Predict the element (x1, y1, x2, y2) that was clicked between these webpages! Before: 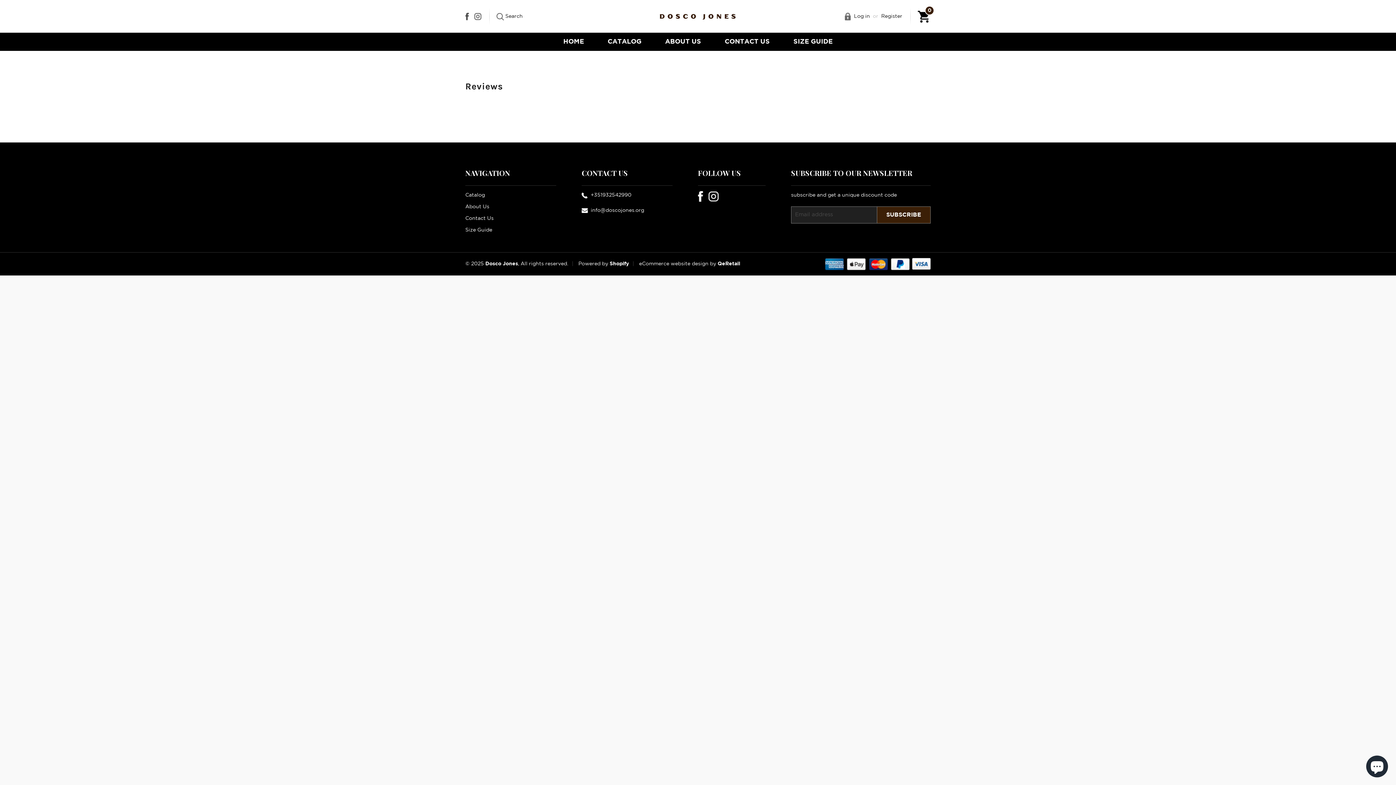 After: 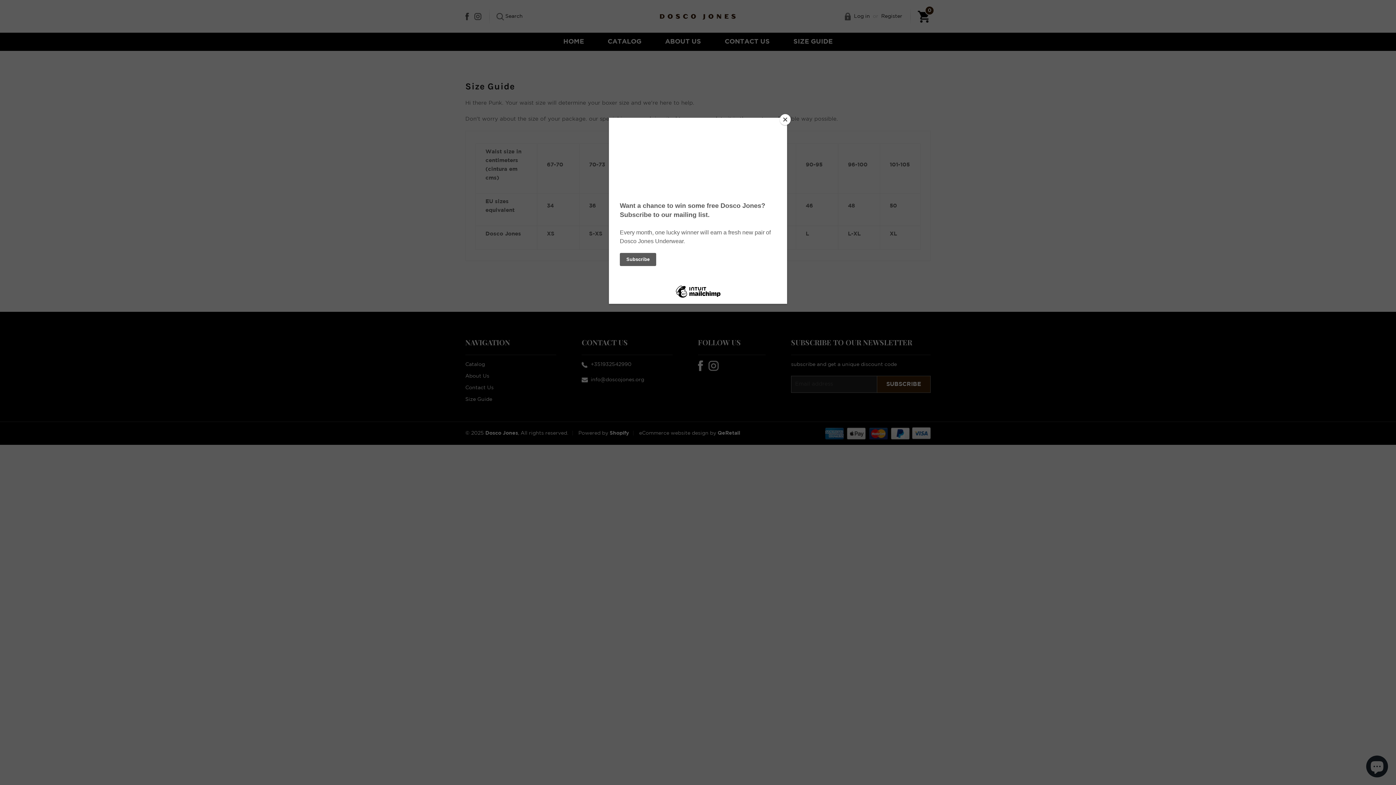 Action: bbox: (782, 32, 843, 50) label: SIZE GUIDE